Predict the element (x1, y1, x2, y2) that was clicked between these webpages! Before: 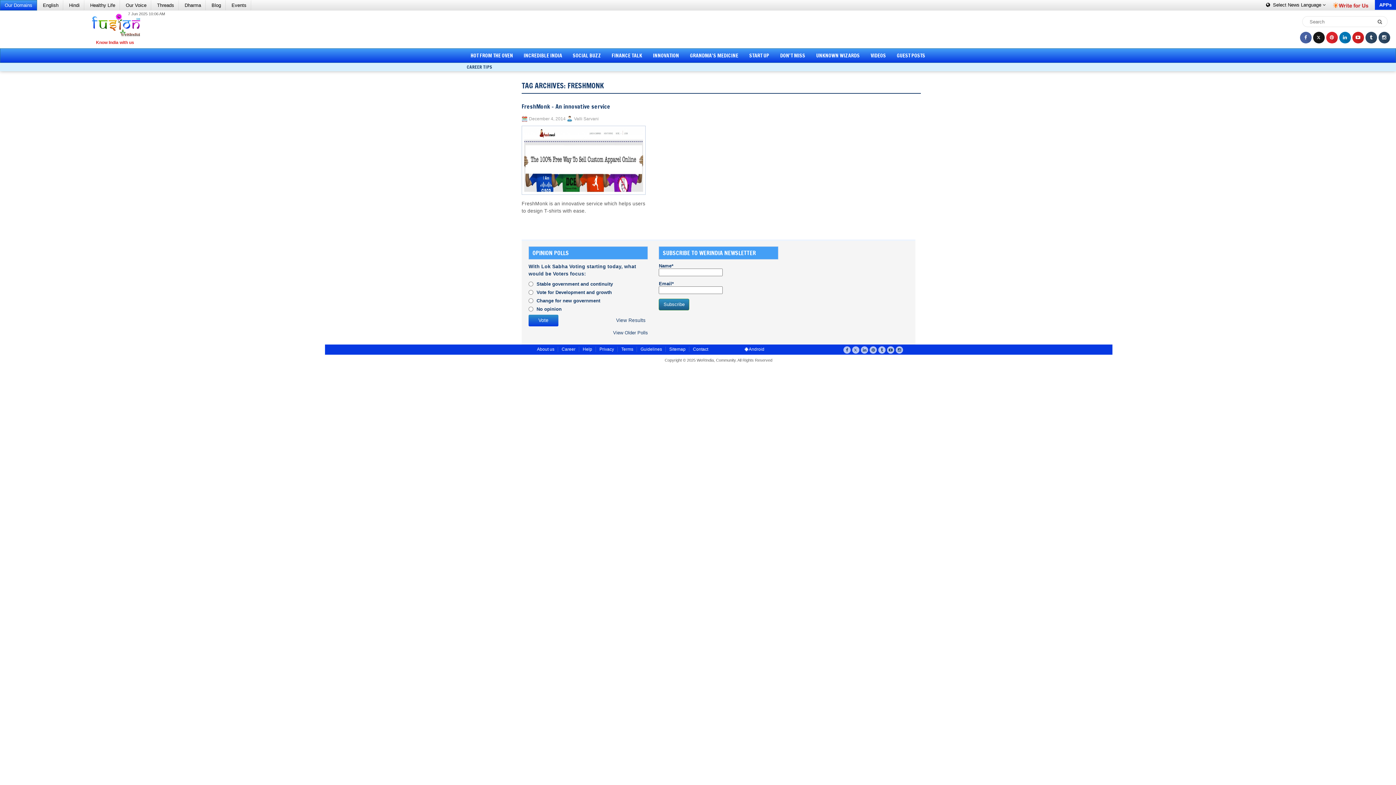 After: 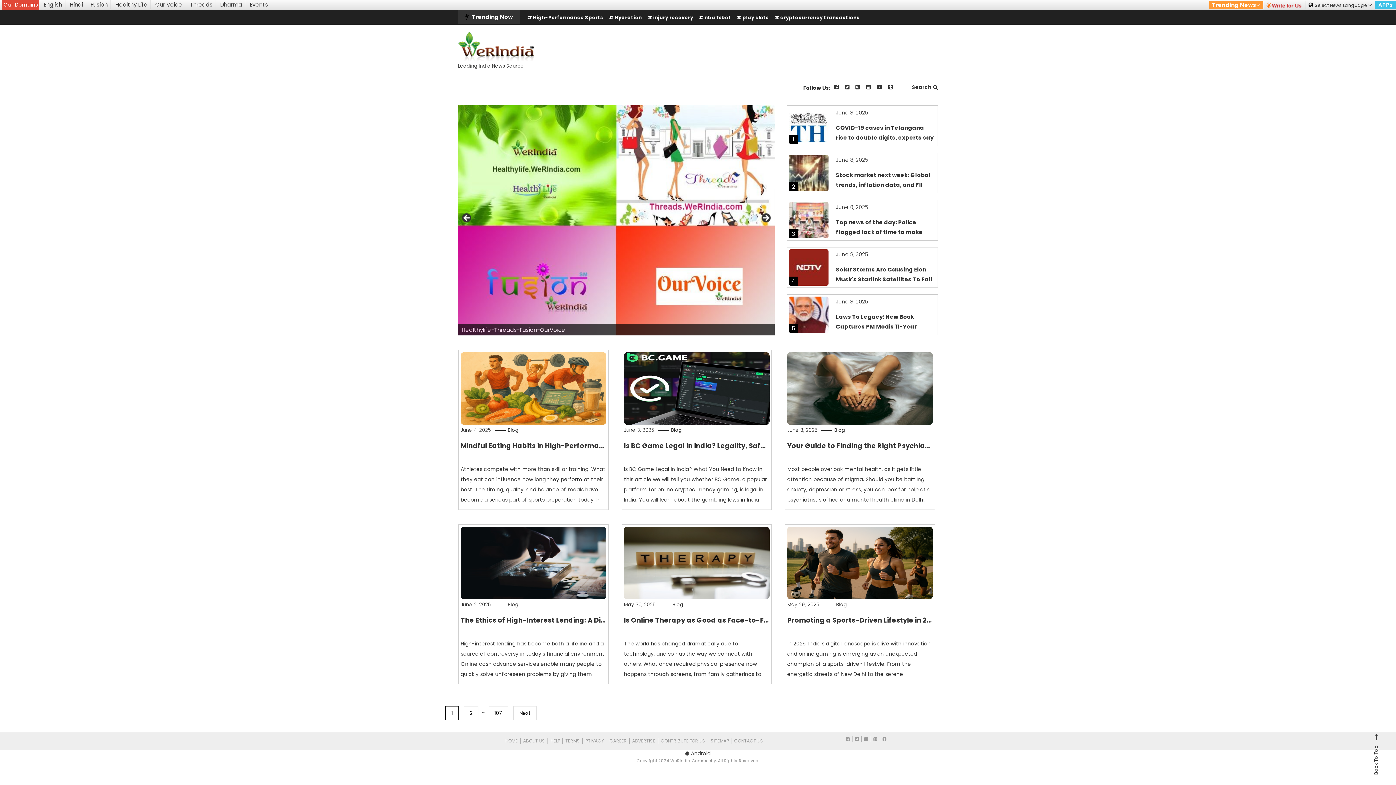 Action: label: Blog bbox: (207, 0, 225, 10)